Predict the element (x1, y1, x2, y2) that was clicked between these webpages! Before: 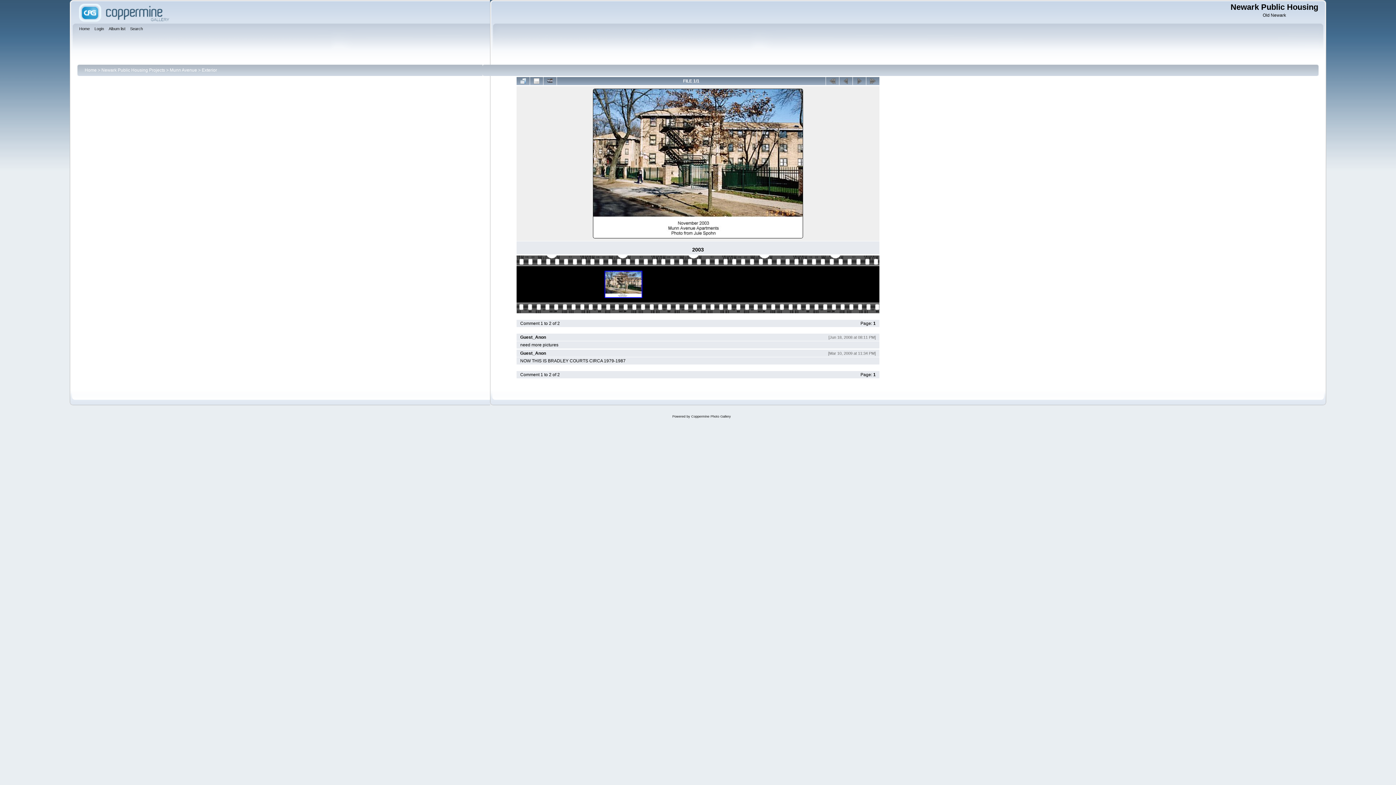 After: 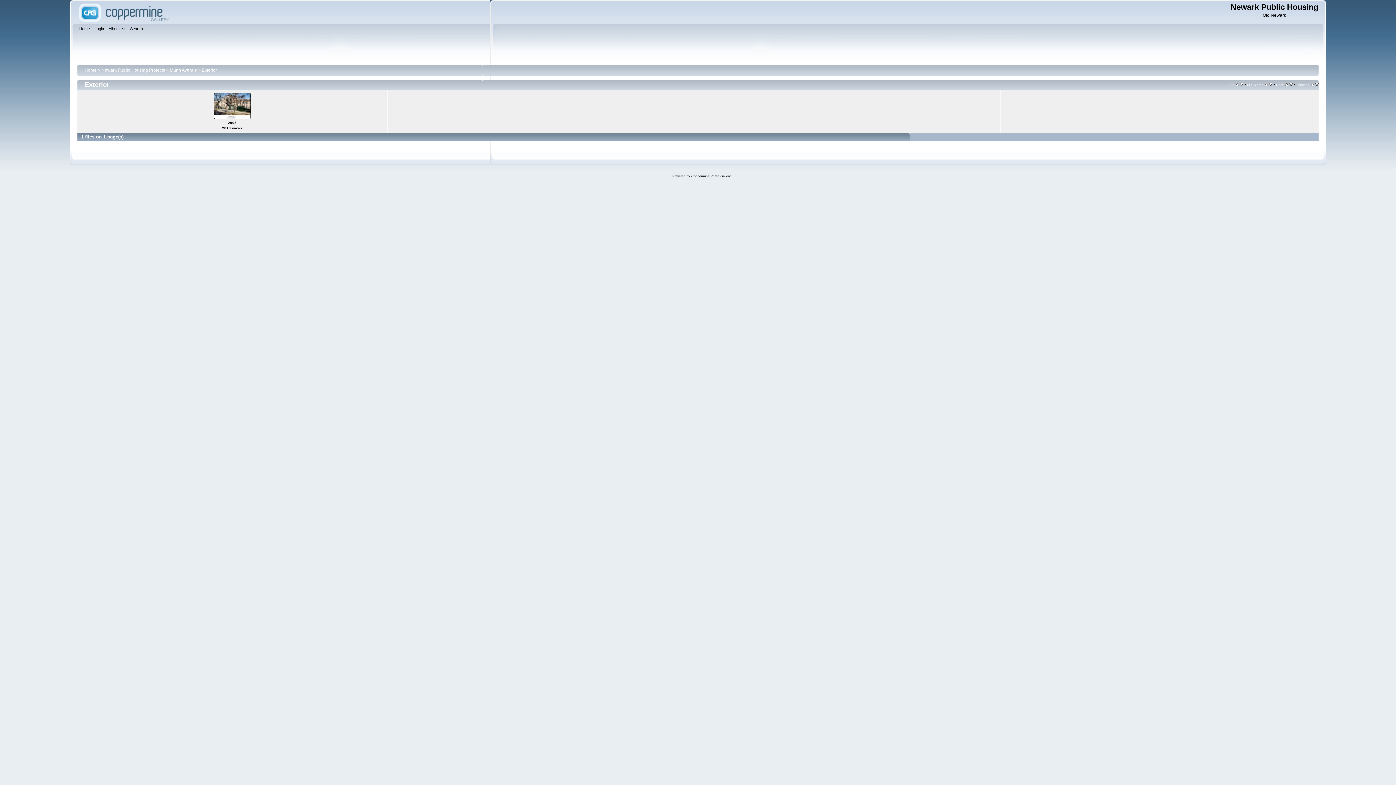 Action: bbox: (516, 77, 529, 85)